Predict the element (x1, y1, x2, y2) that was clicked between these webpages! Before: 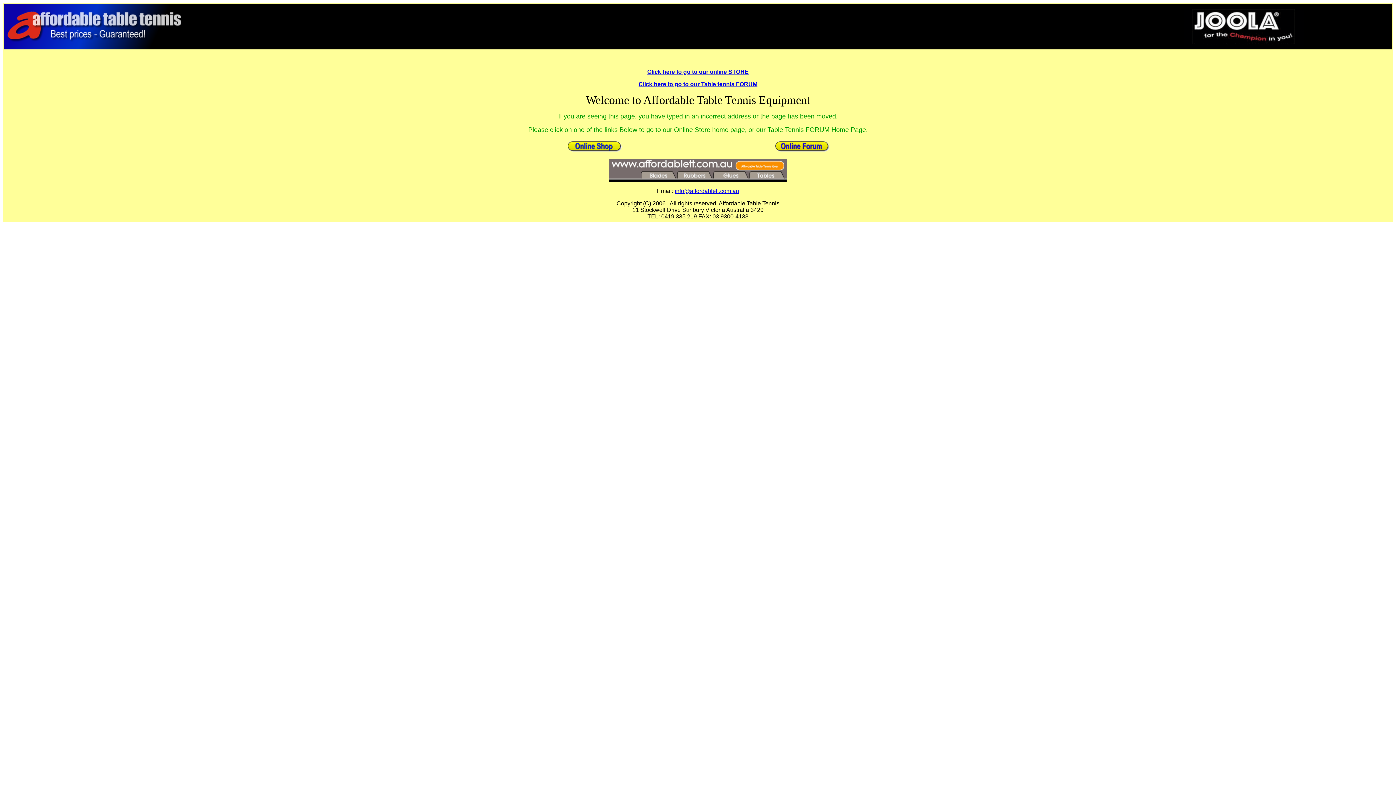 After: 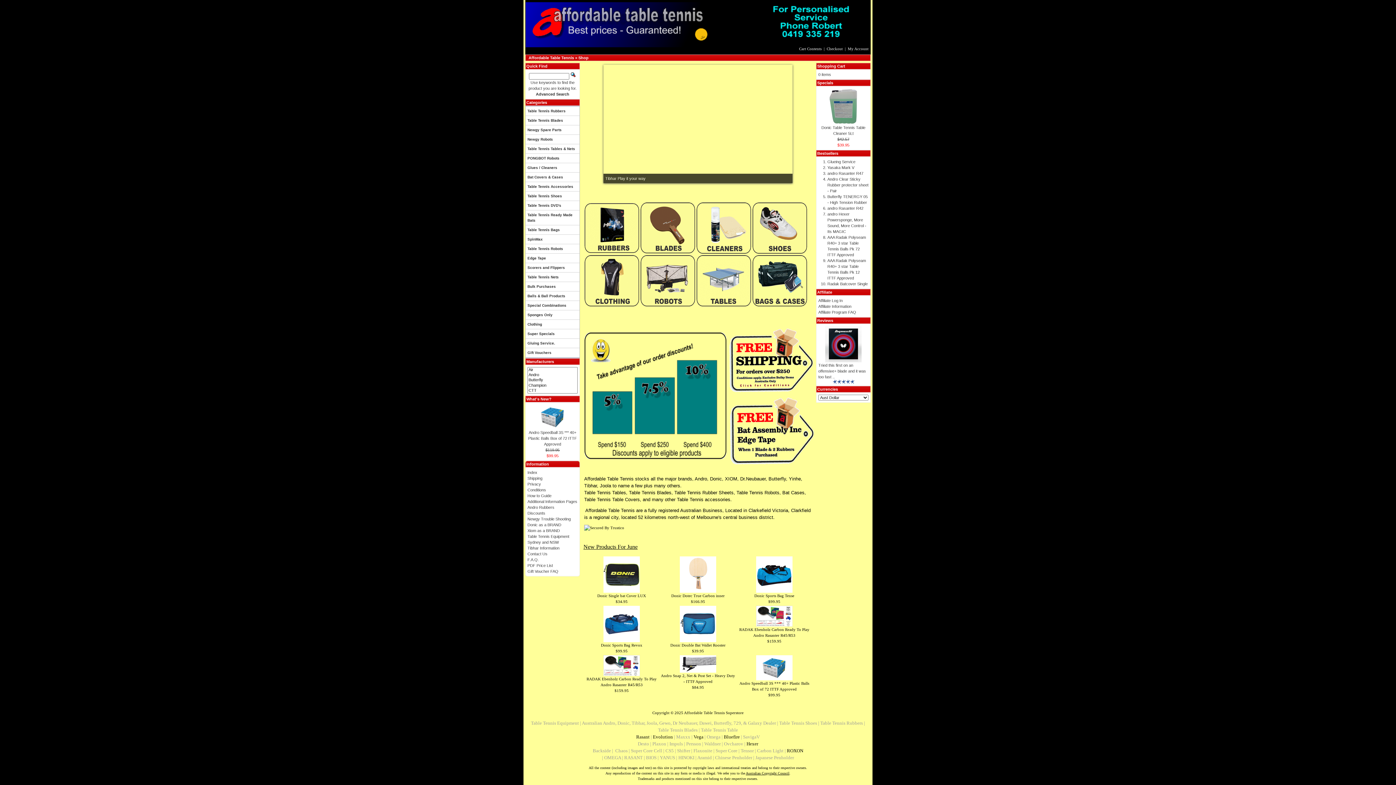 Action: label: Click here to go to our online STORE bbox: (647, 68, 748, 74)